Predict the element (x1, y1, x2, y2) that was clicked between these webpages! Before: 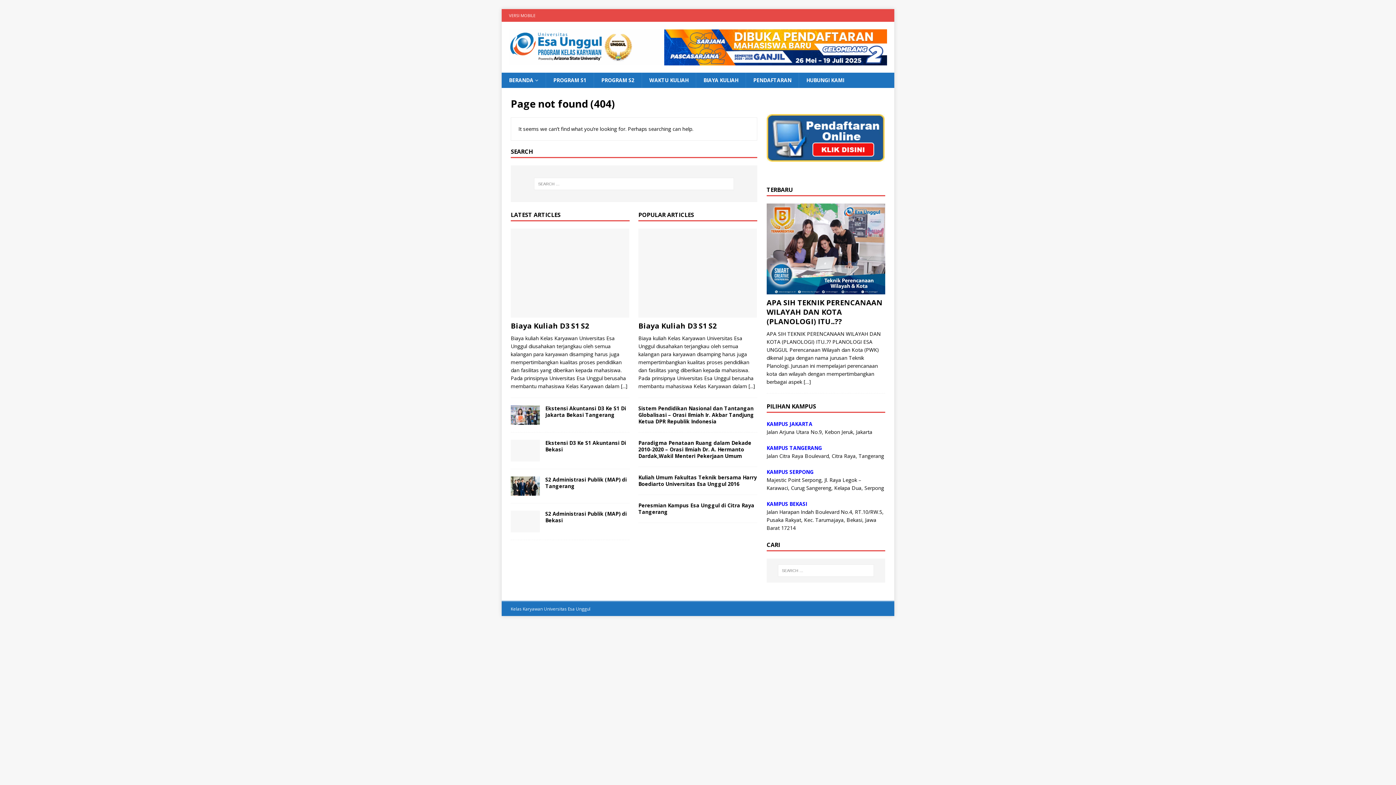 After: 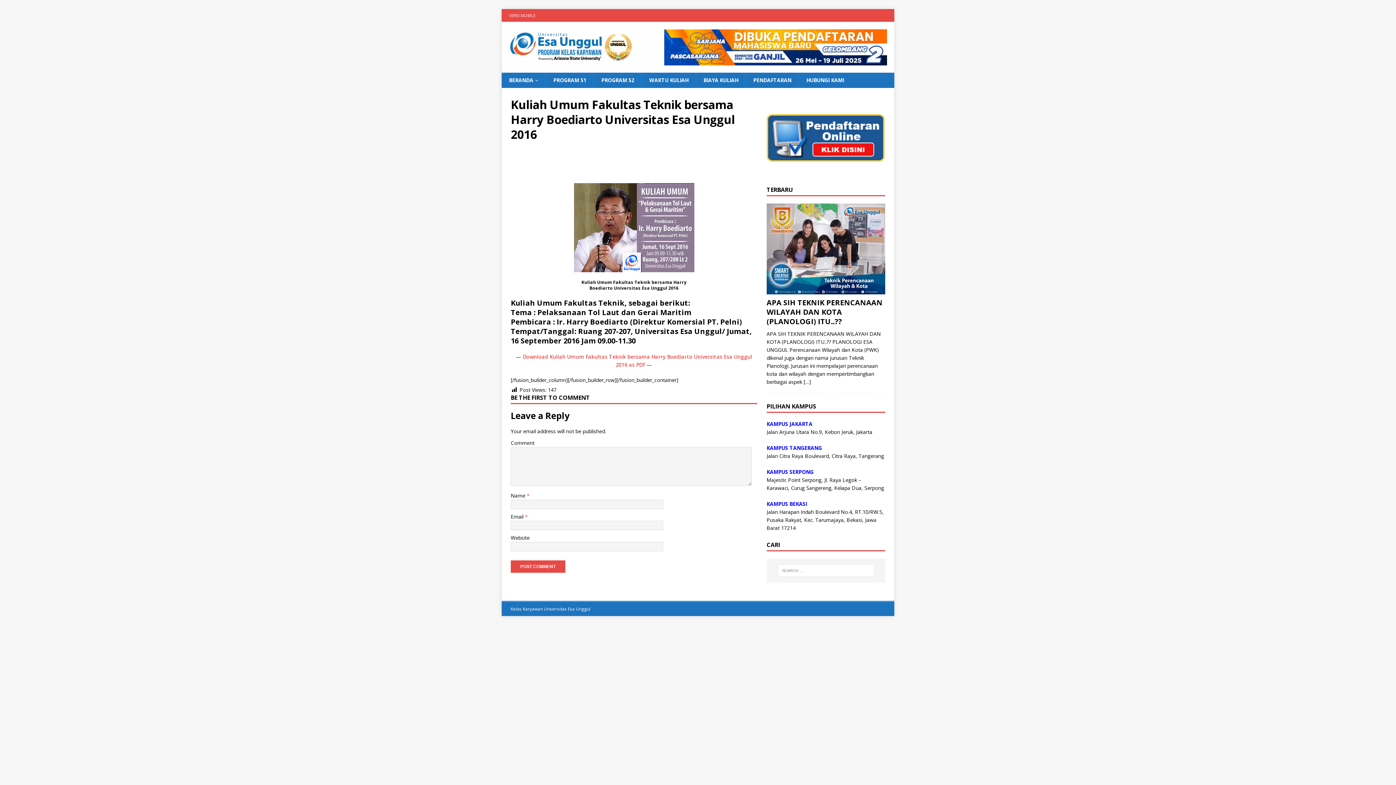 Action: bbox: (638, 474, 757, 487) label: Kuliah Umum Fakultas Teknik bersama Harry Boediarto Universitas Esa Unggul 2016